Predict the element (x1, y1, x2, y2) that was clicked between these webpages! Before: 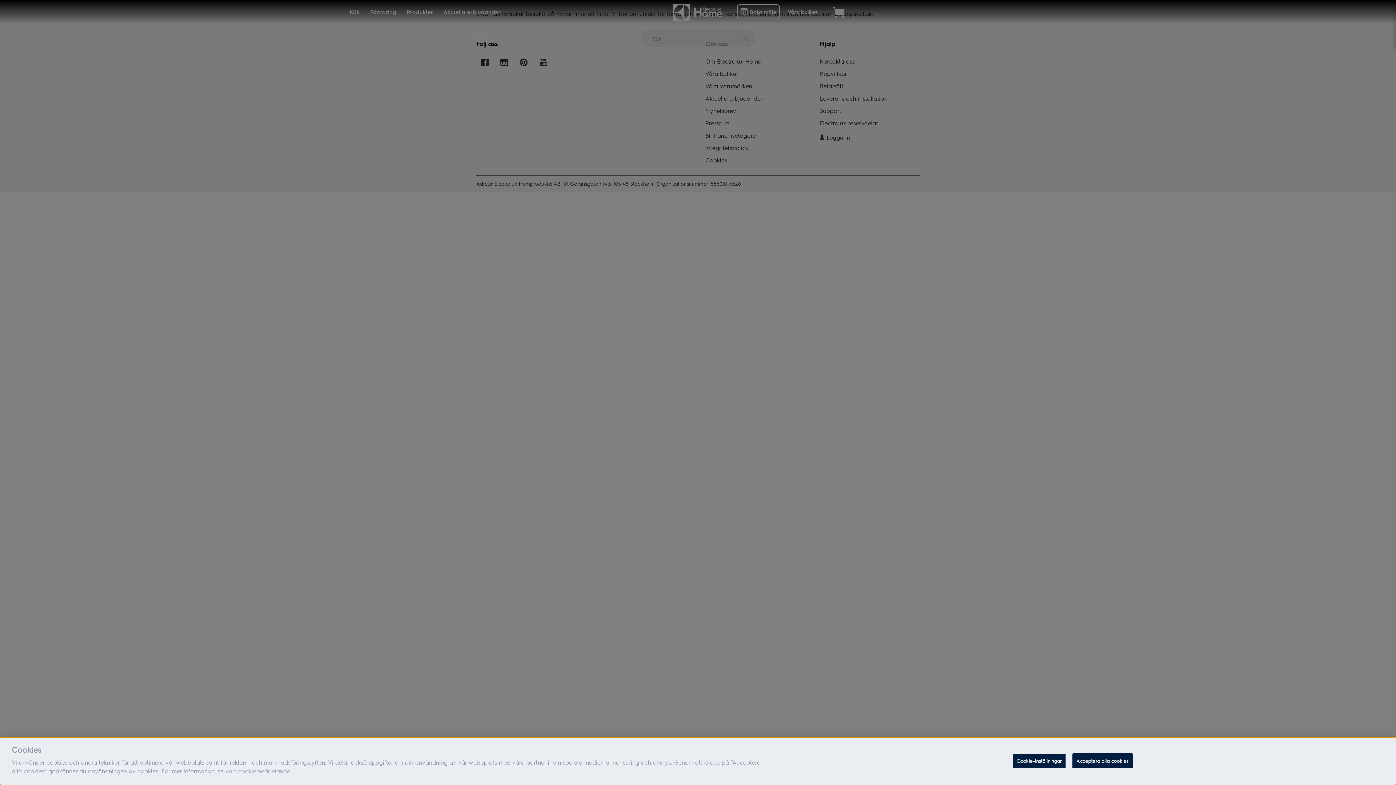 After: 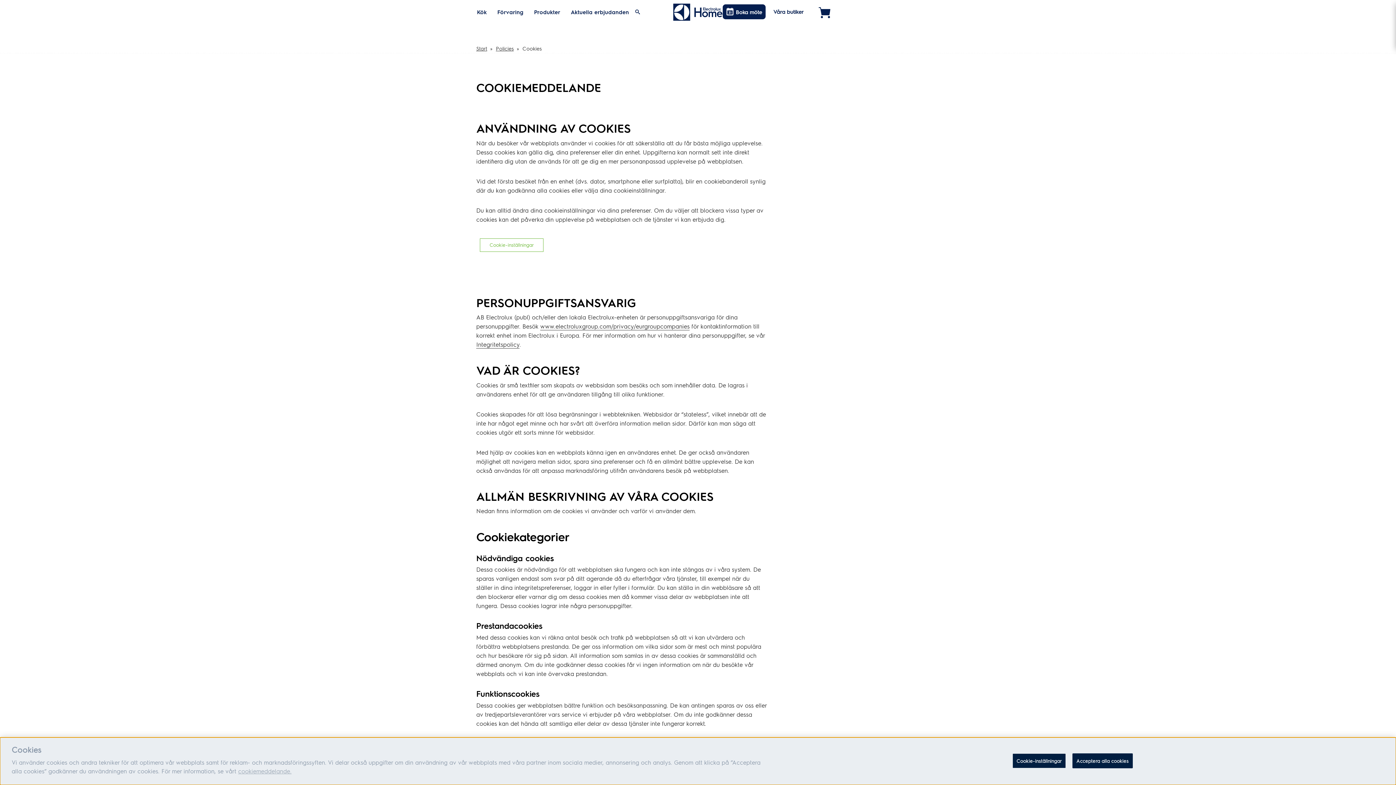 Action: bbox: (238, 767, 291, 775) label: cookiemeddelande.